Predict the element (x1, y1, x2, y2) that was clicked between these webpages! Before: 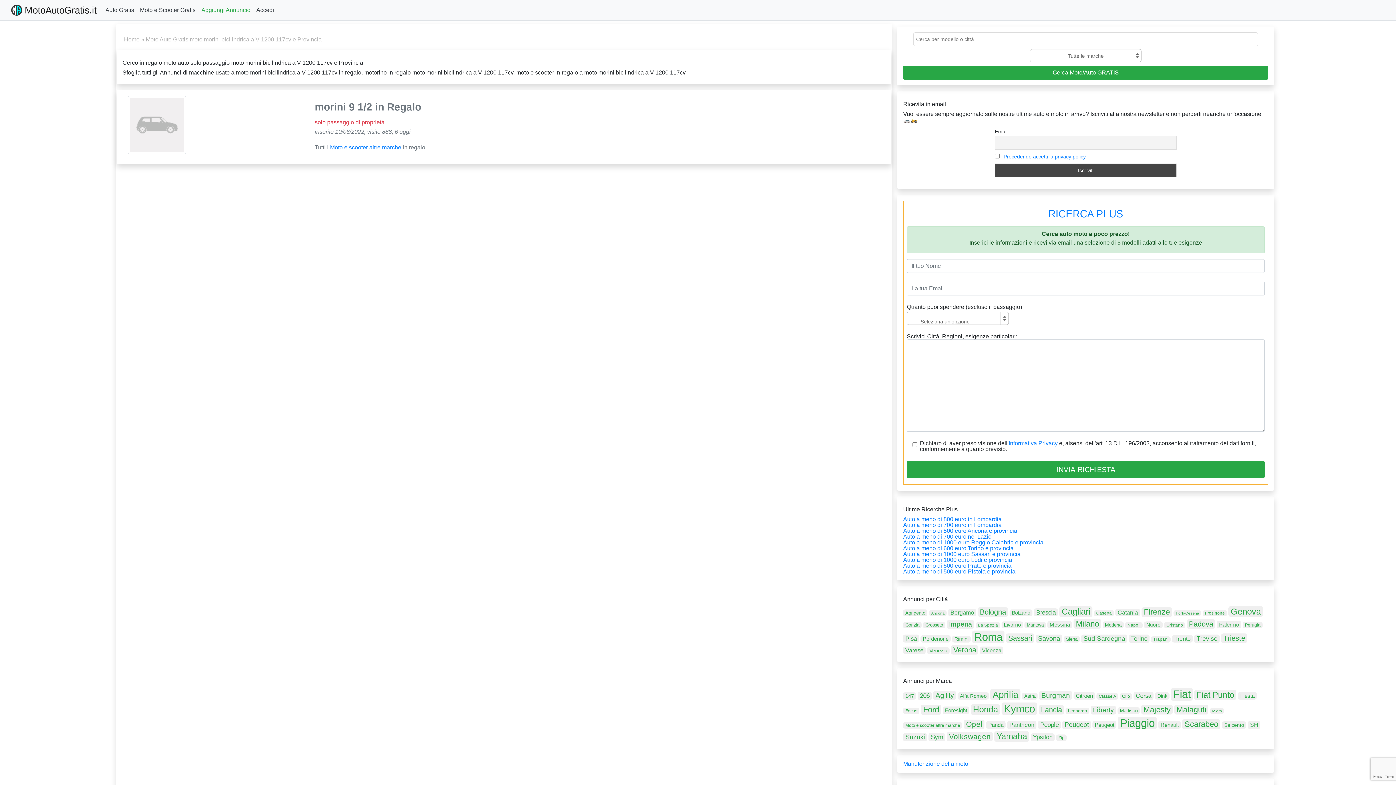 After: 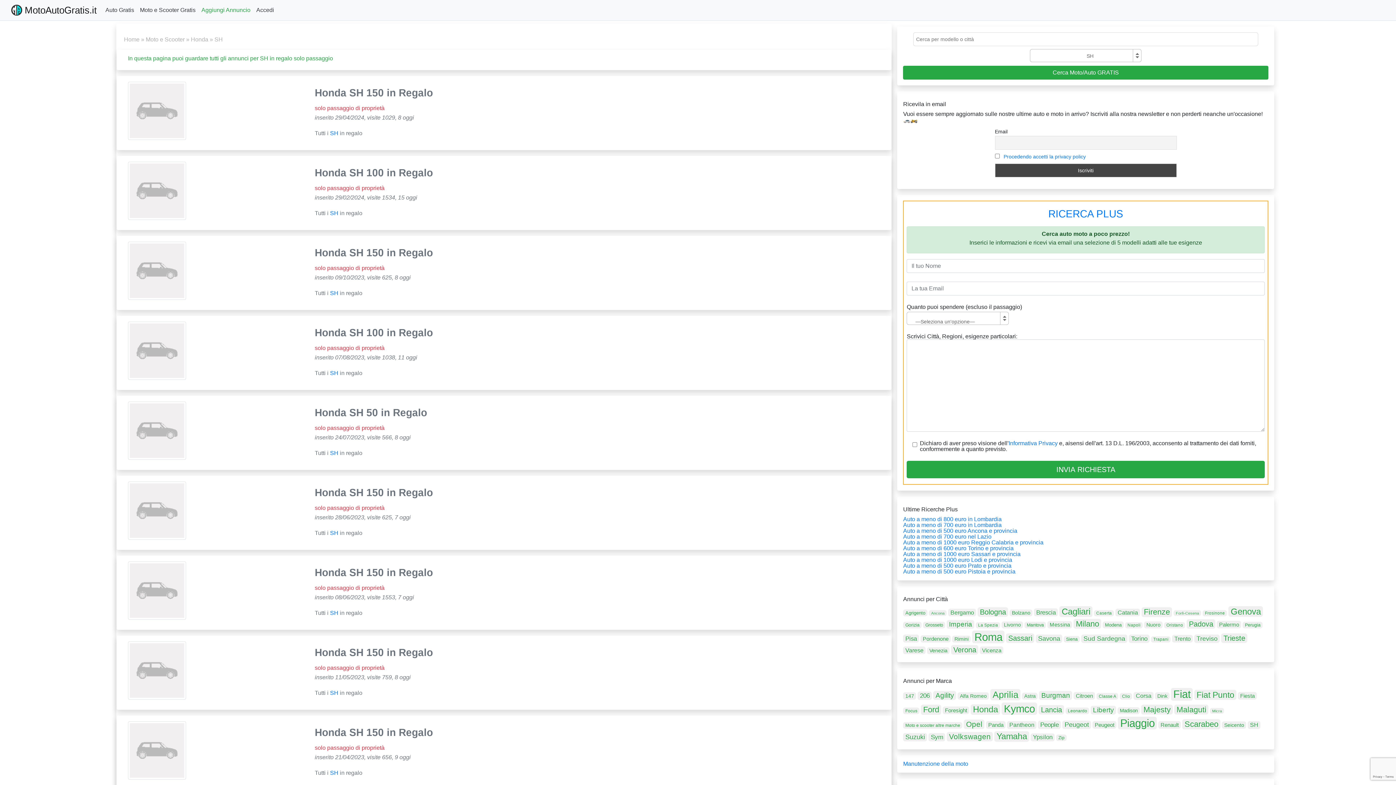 Action: label: SH (9 elementi) bbox: (1248, 721, 1260, 729)